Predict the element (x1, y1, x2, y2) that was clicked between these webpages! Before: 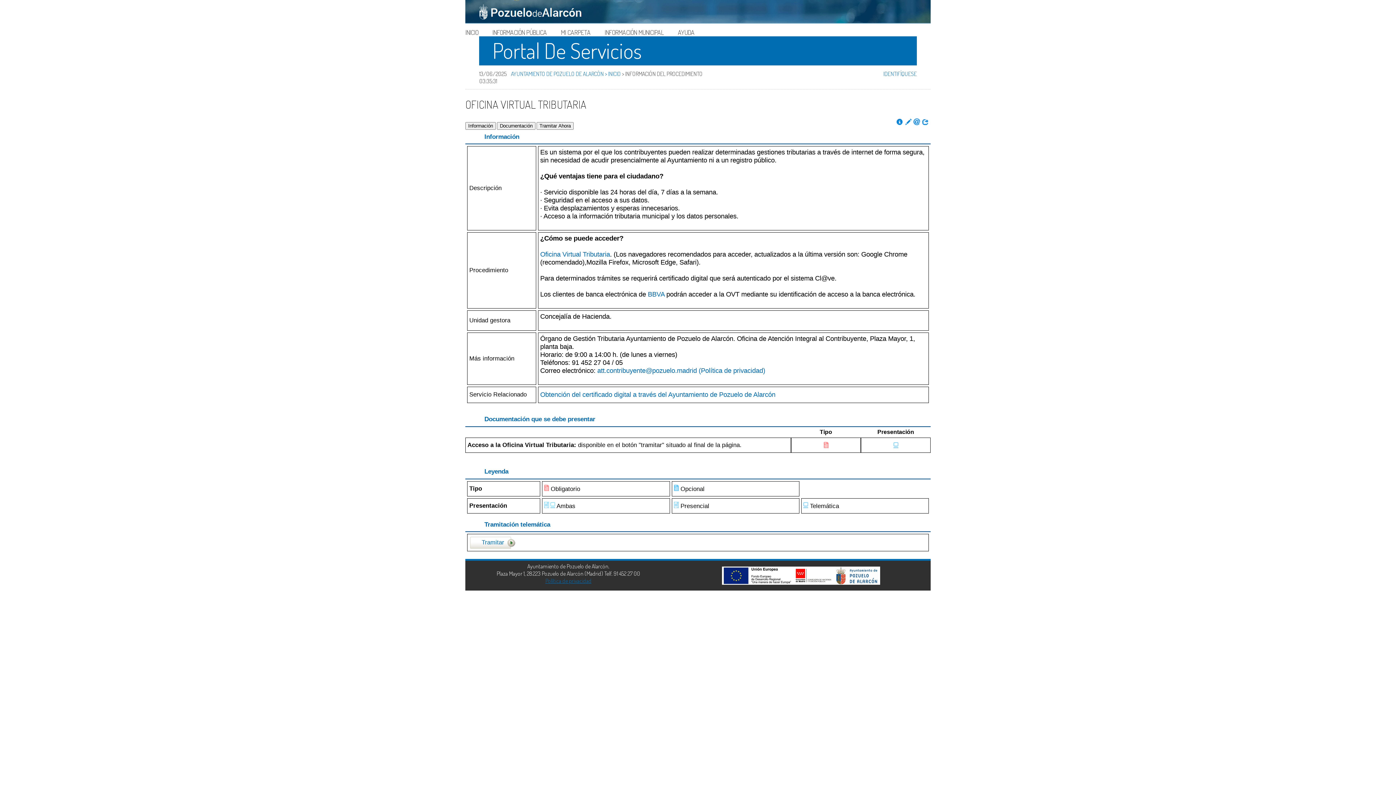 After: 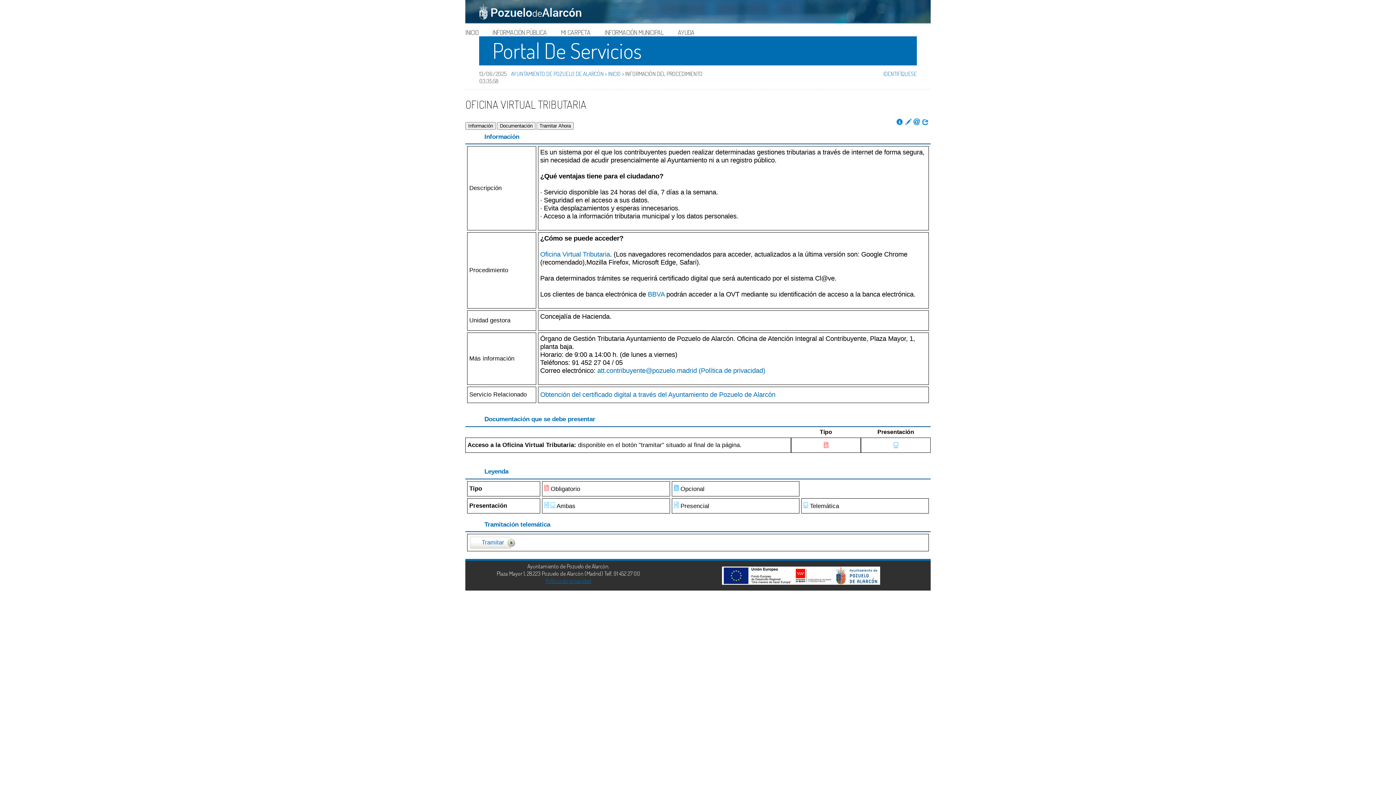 Action: bbox: (597, 367, 697, 374) label: att.contribuyente@pozuelo.madrid